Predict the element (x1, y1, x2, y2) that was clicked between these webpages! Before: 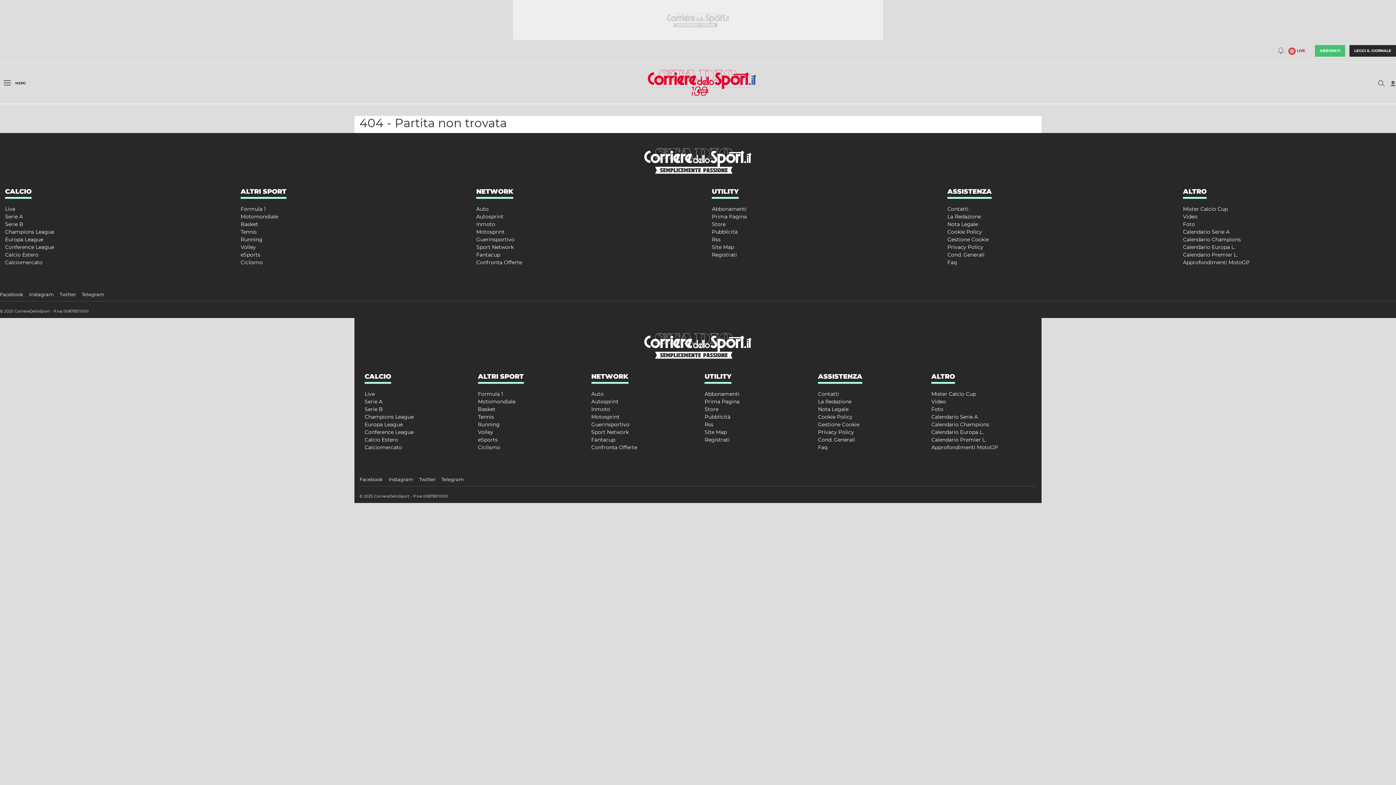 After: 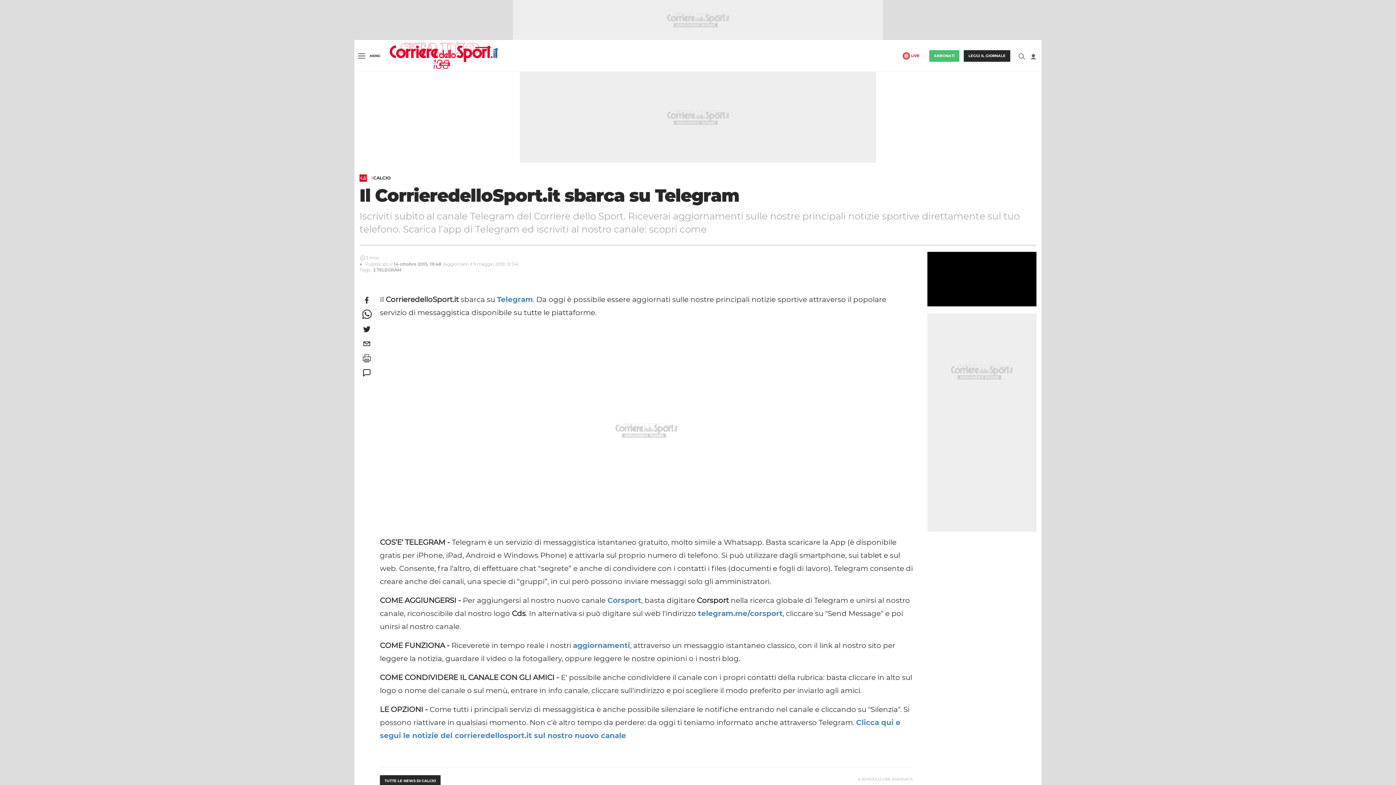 Action: bbox: (441, 476, 464, 482) label: Telegram